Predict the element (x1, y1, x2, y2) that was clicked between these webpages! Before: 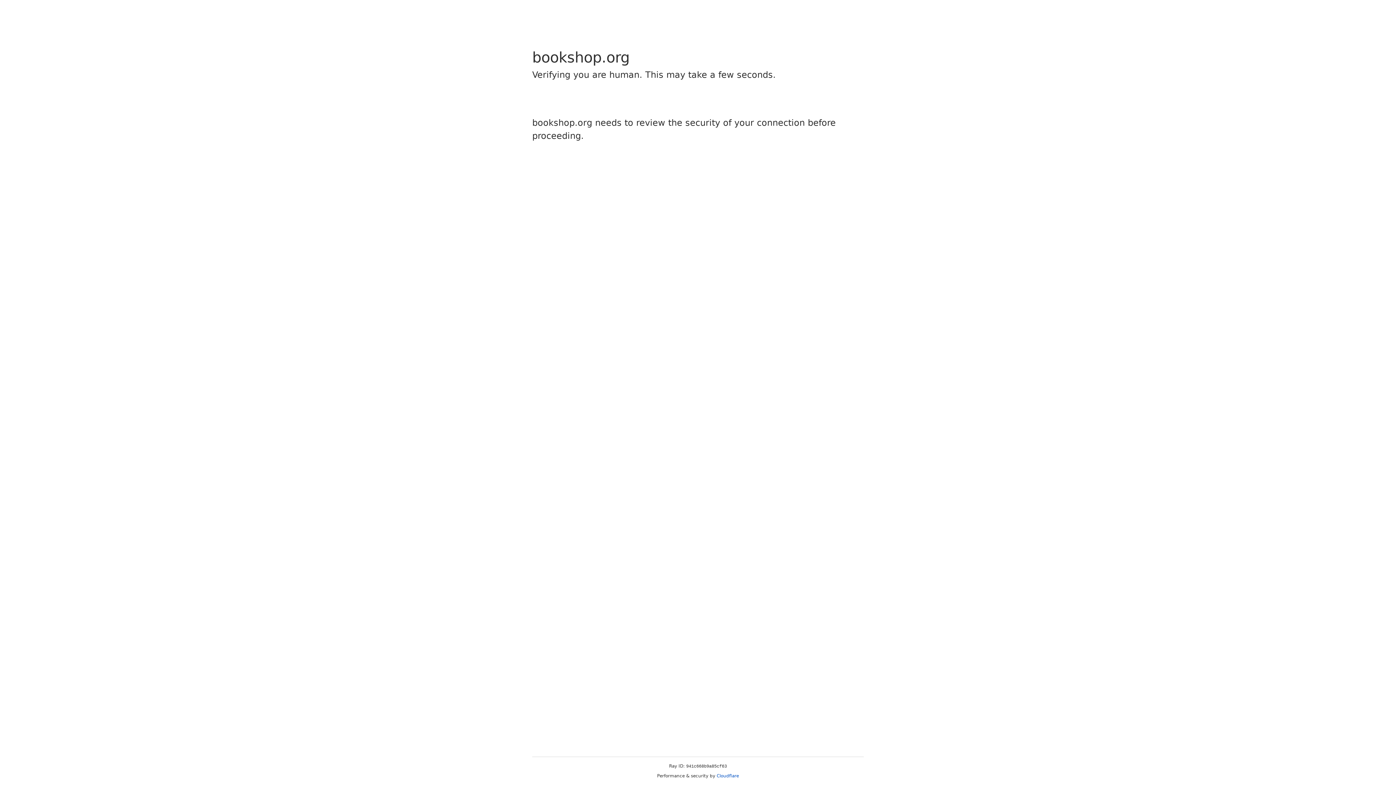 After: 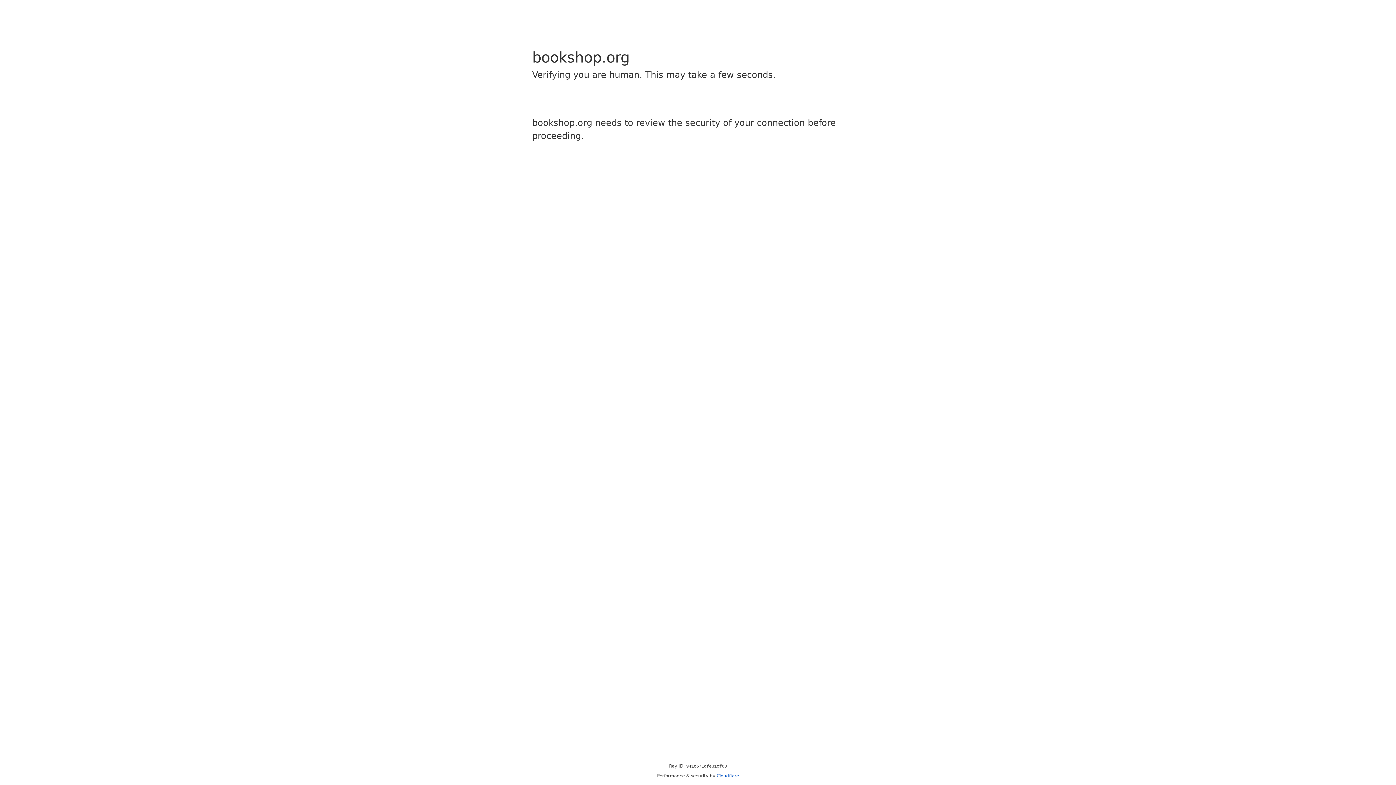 Action: bbox: (716, 773, 739, 778) label: Cloudflare